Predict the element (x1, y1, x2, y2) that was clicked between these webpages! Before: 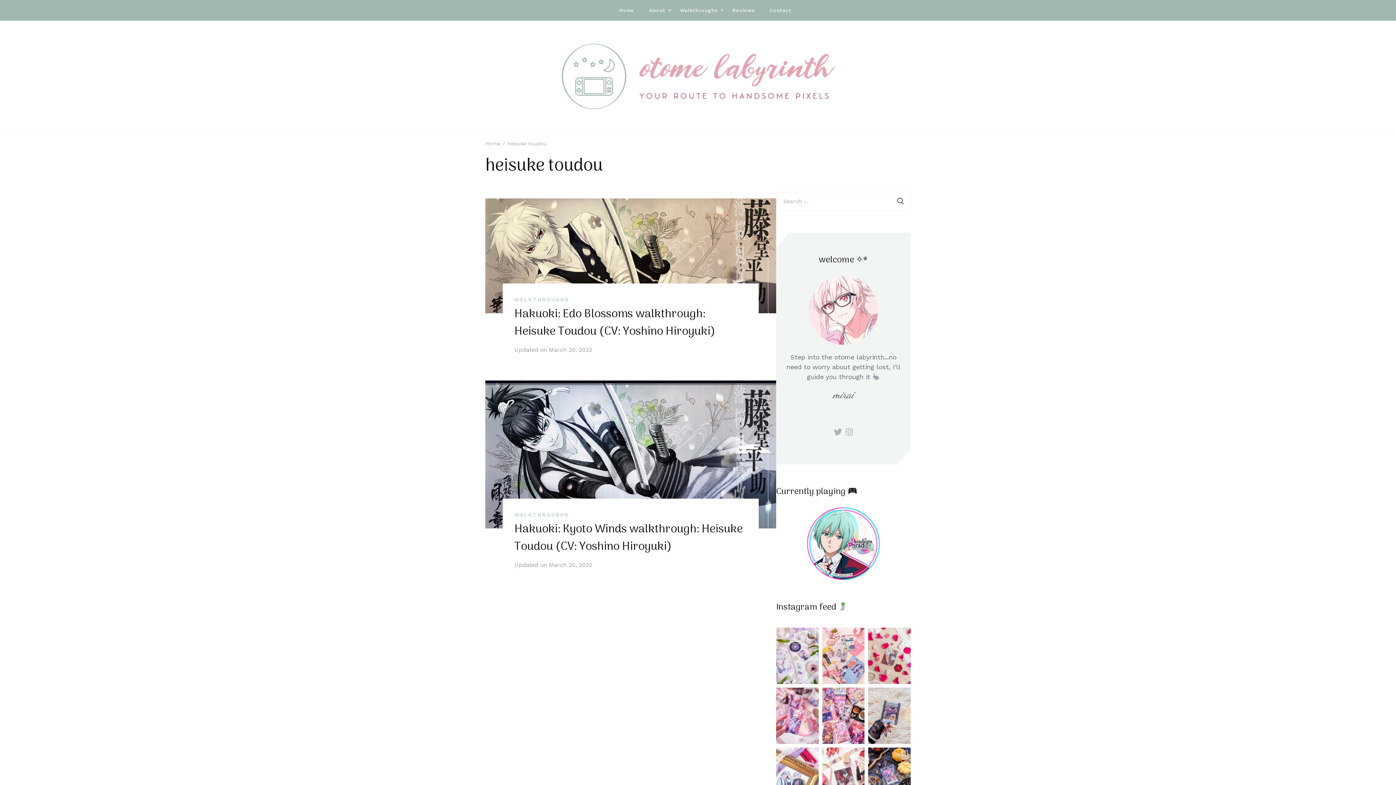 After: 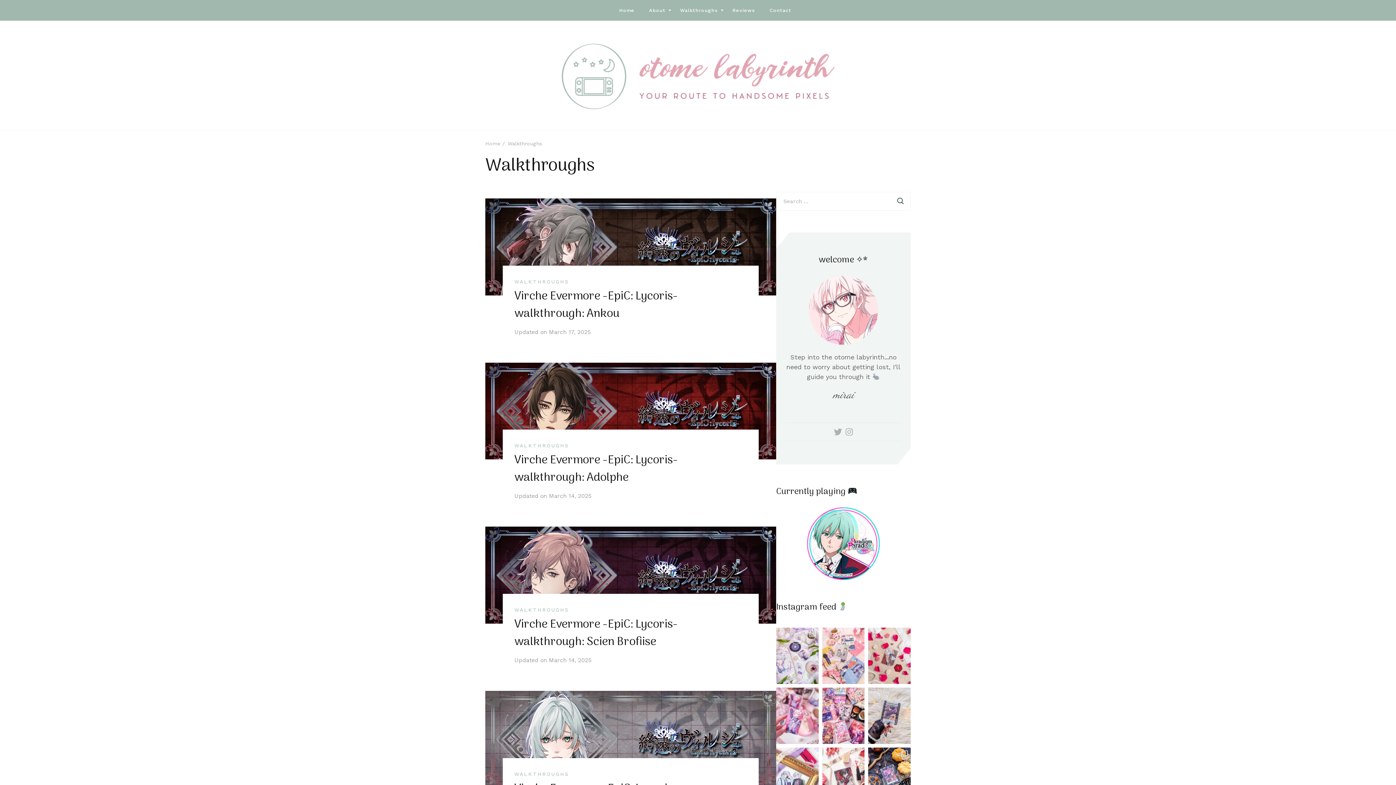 Action: label: WALKTHROUGHS bbox: (514, 512, 569, 517)